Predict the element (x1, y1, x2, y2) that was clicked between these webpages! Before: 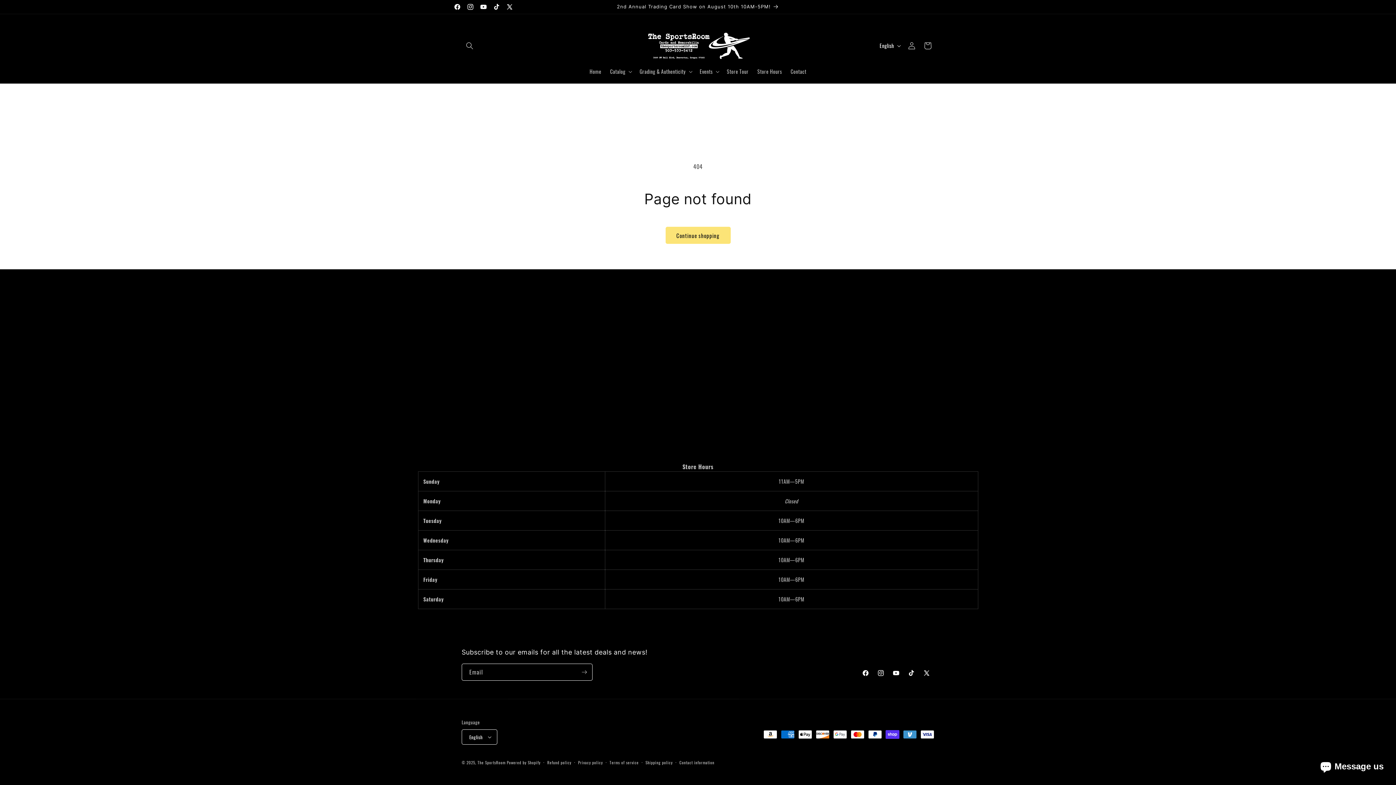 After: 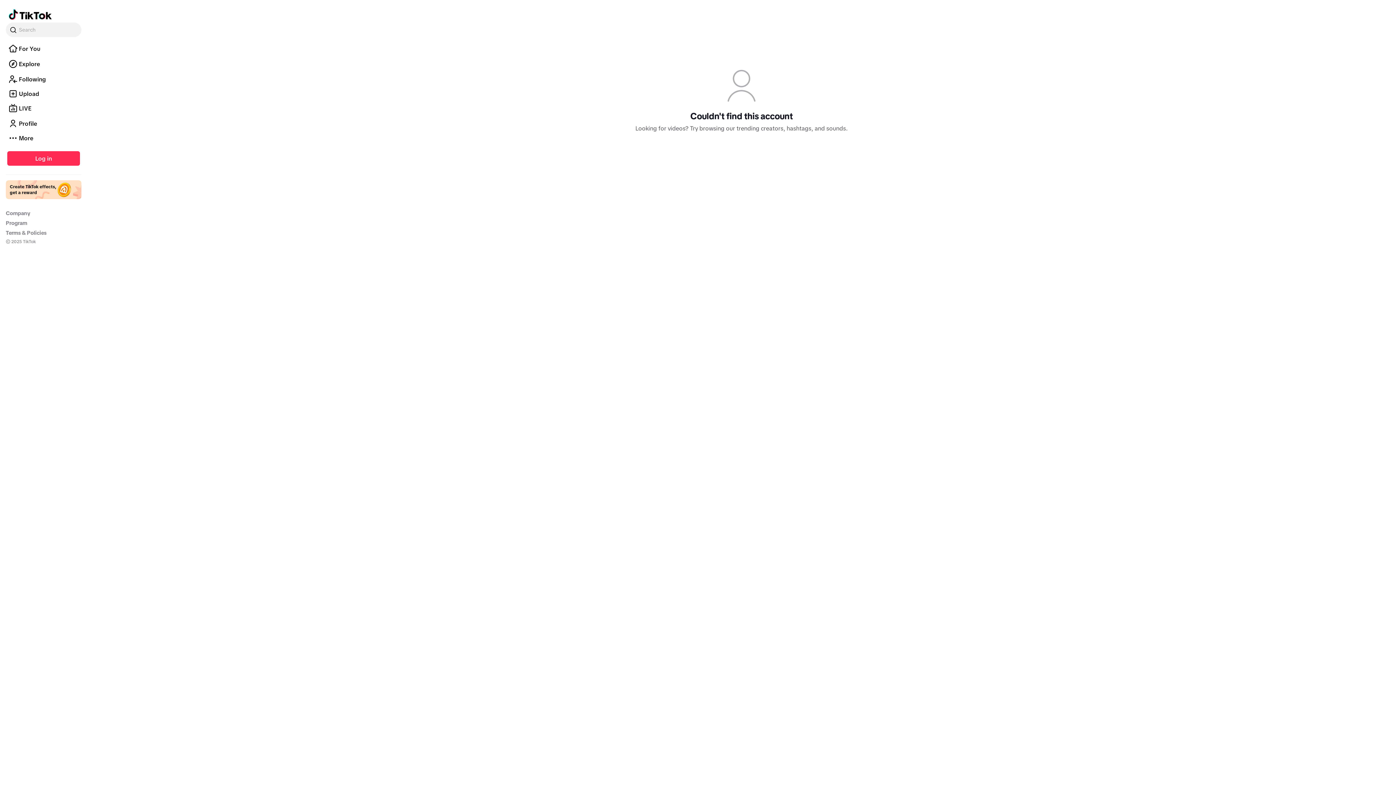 Action: bbox: (490, 0, 503, 13) label: TikTok